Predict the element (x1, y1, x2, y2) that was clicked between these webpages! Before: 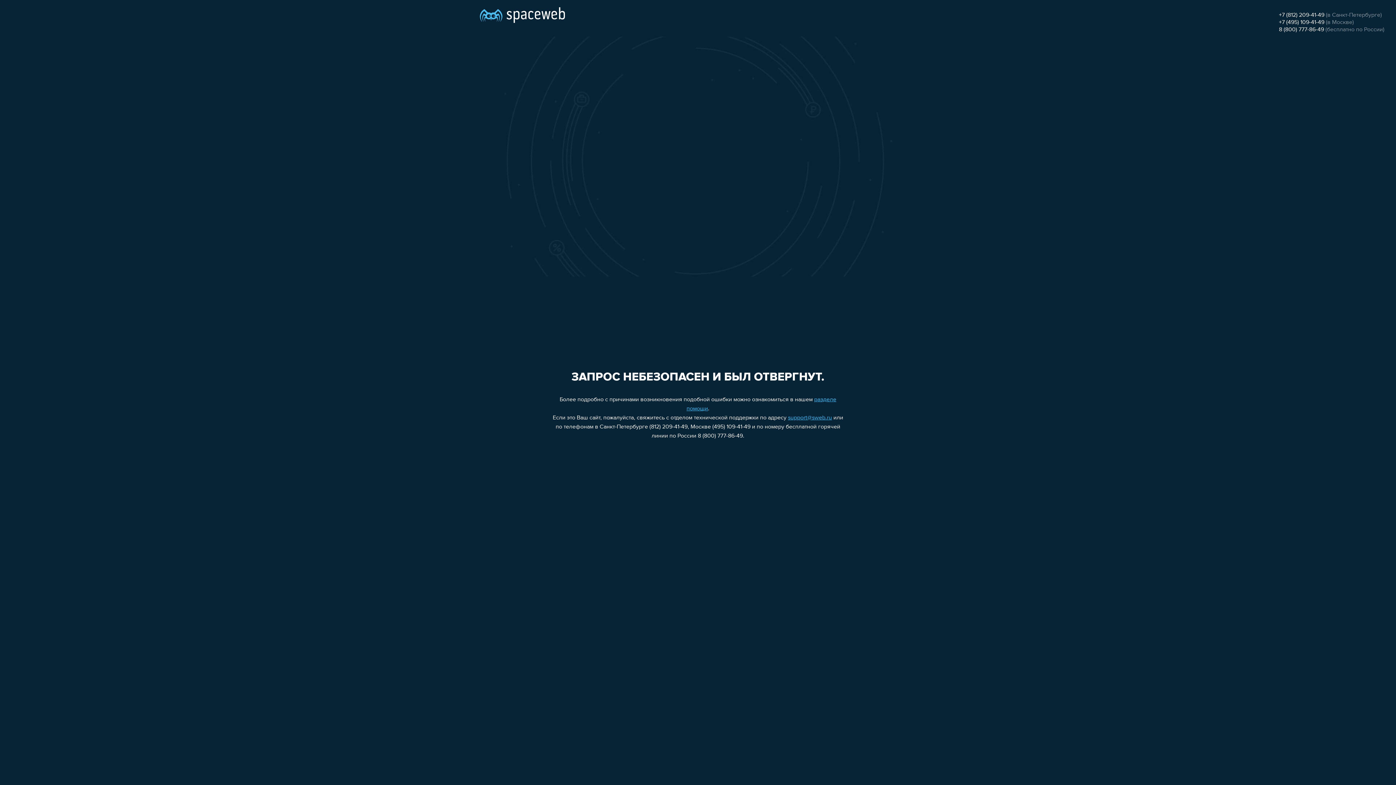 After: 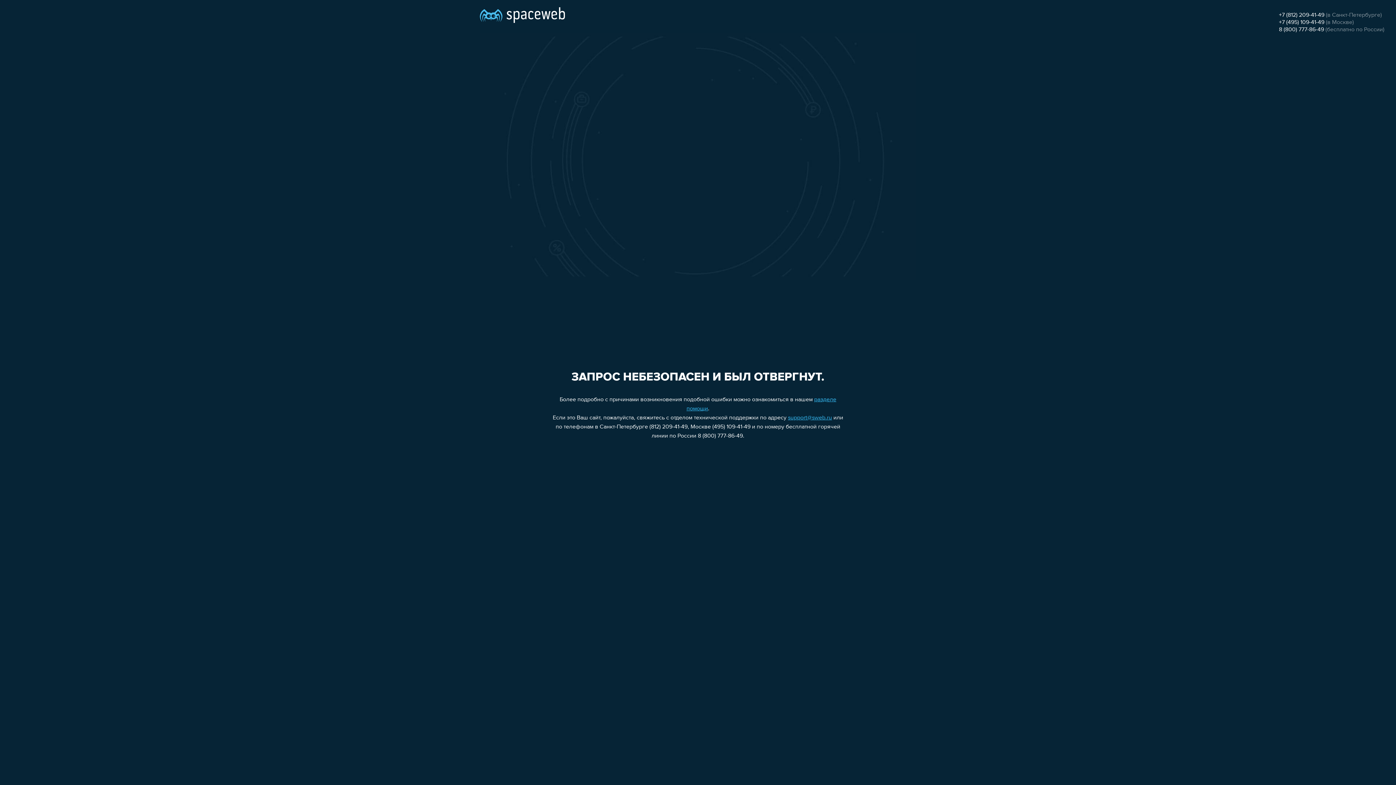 Action: bbox: (788, 415, 832, 421) label: support@sweb.ru